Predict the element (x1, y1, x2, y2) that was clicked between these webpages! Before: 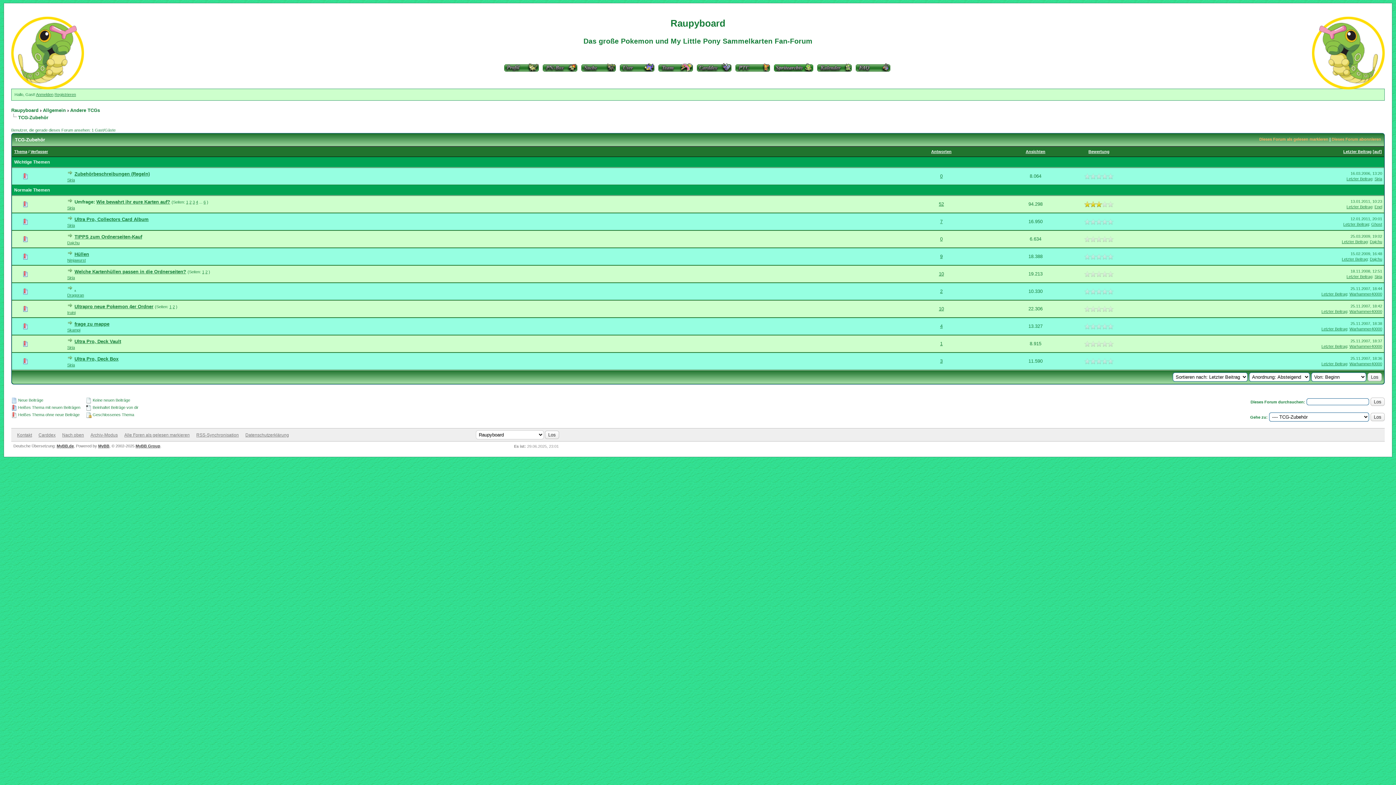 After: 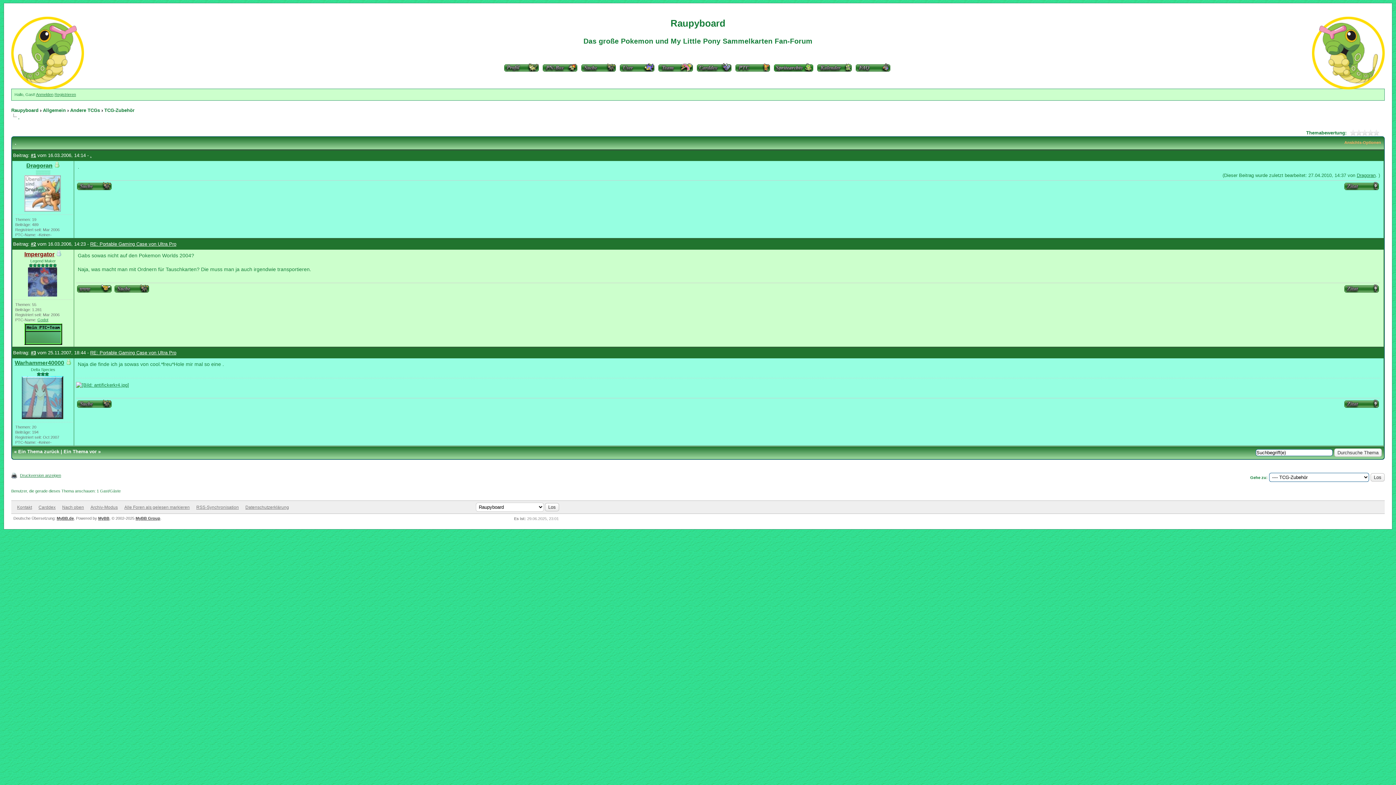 Action: bbox: (67, 286, 73, 292)